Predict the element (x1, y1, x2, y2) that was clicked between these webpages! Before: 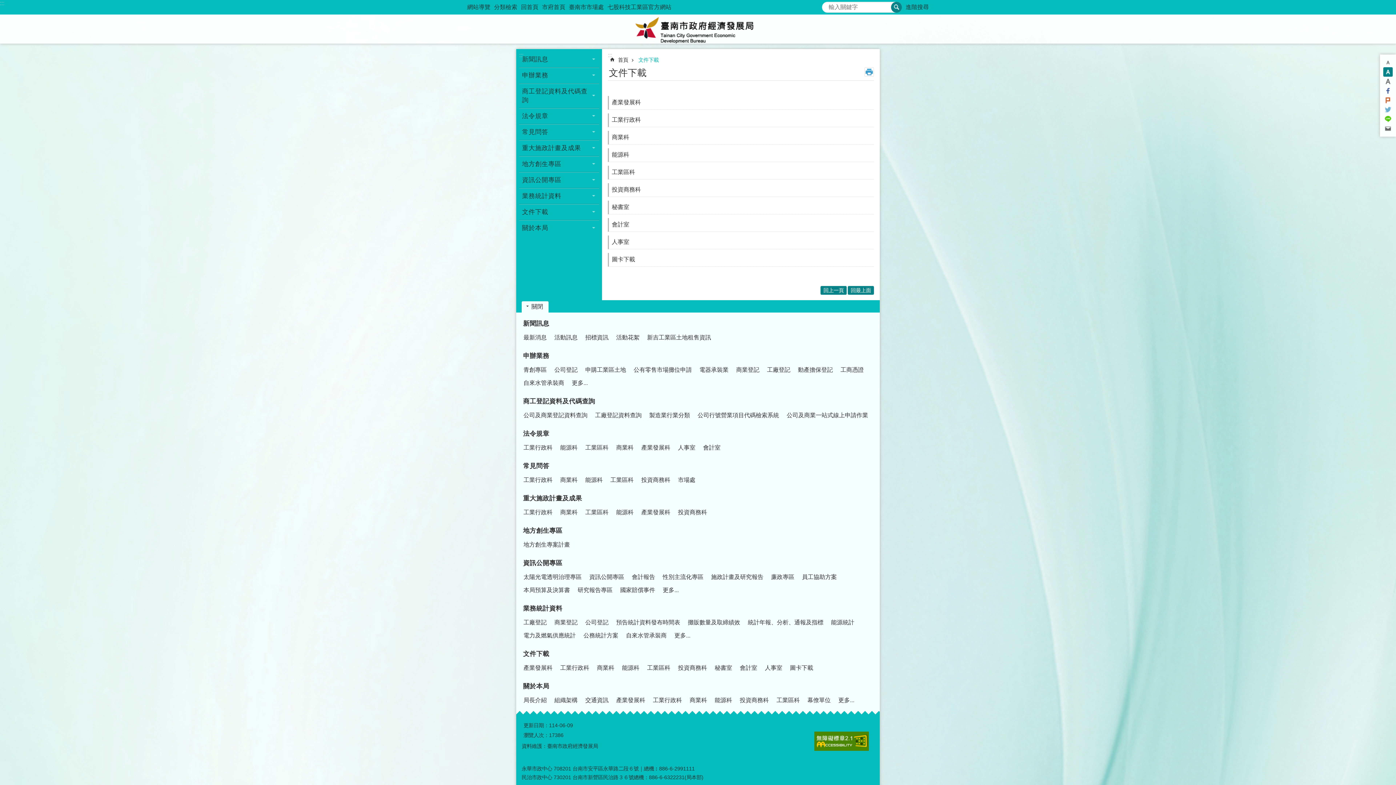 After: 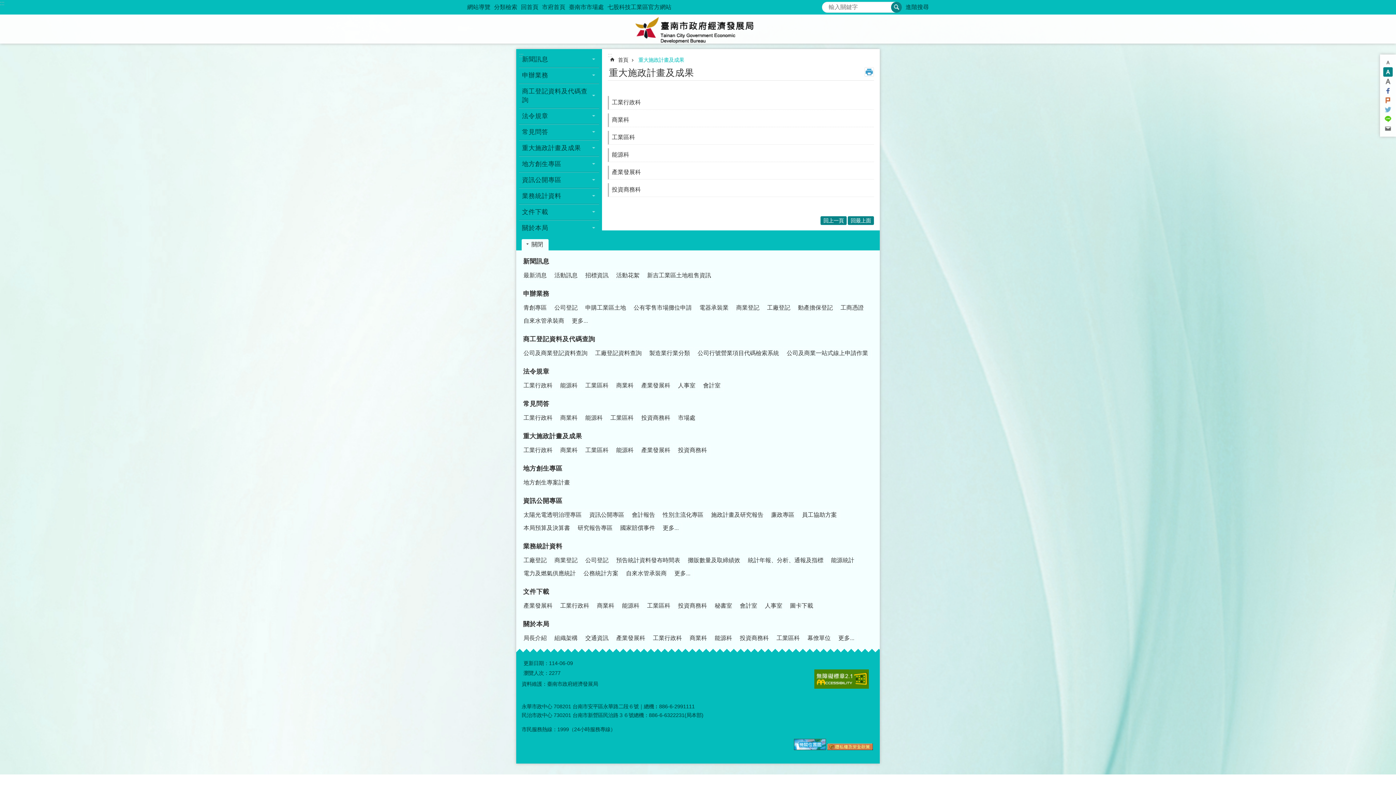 Action: bbox: (520, 491, 876, 505) label: 重大施政計畫及成果